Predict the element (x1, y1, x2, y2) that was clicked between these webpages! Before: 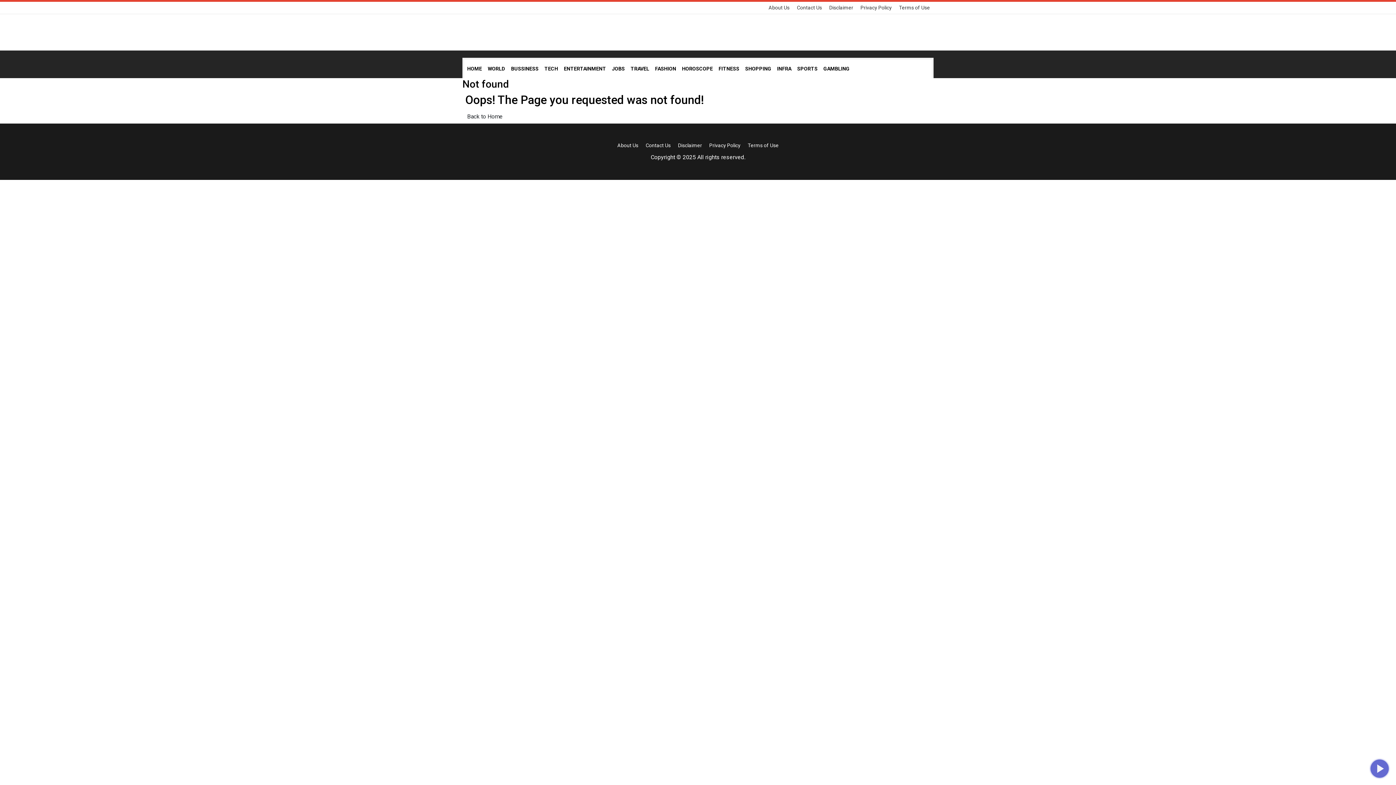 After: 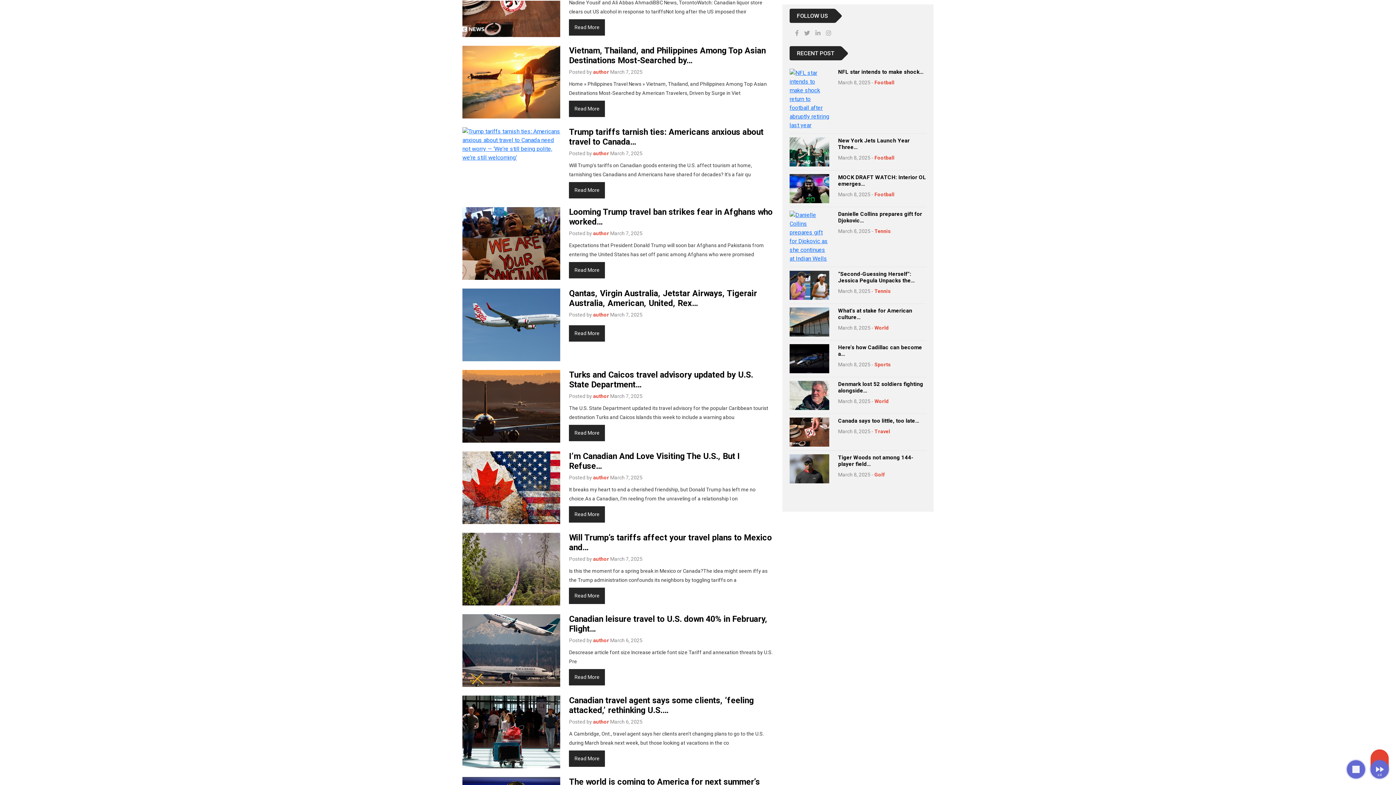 Action: label: TRAVEL bbox: (627, 59, 652, 78)